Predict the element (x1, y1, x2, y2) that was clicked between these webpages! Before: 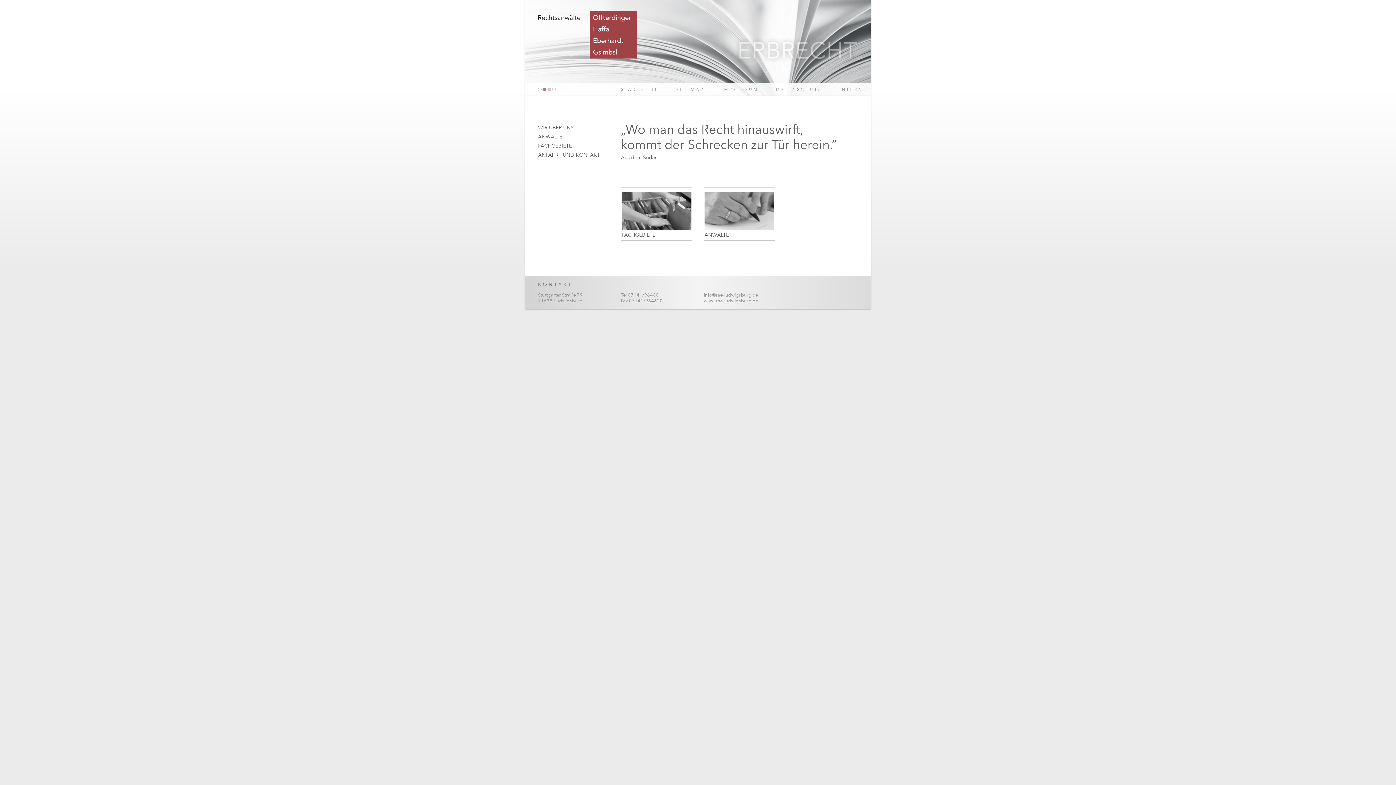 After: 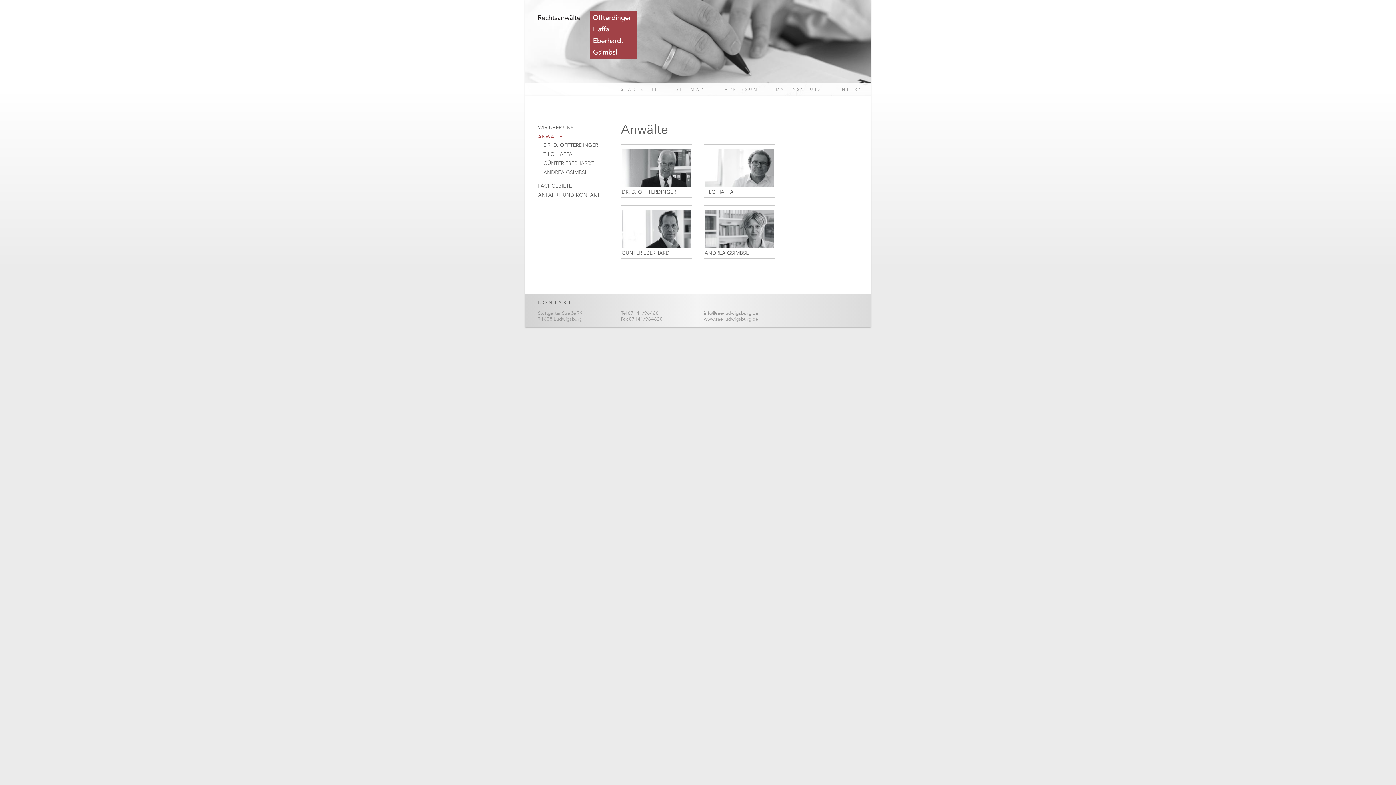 Action: label: ANWÄLTE bbox: (538, 132, 609, 141)